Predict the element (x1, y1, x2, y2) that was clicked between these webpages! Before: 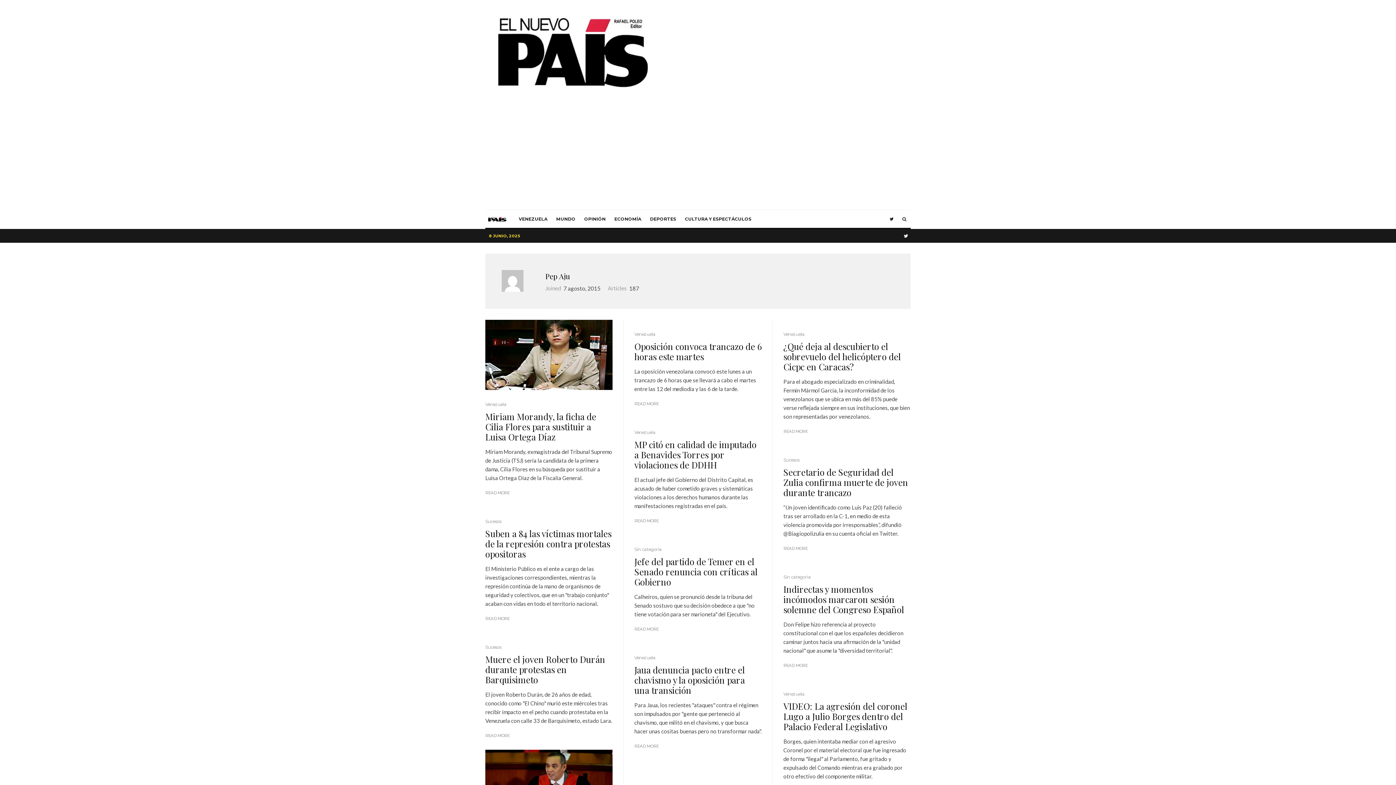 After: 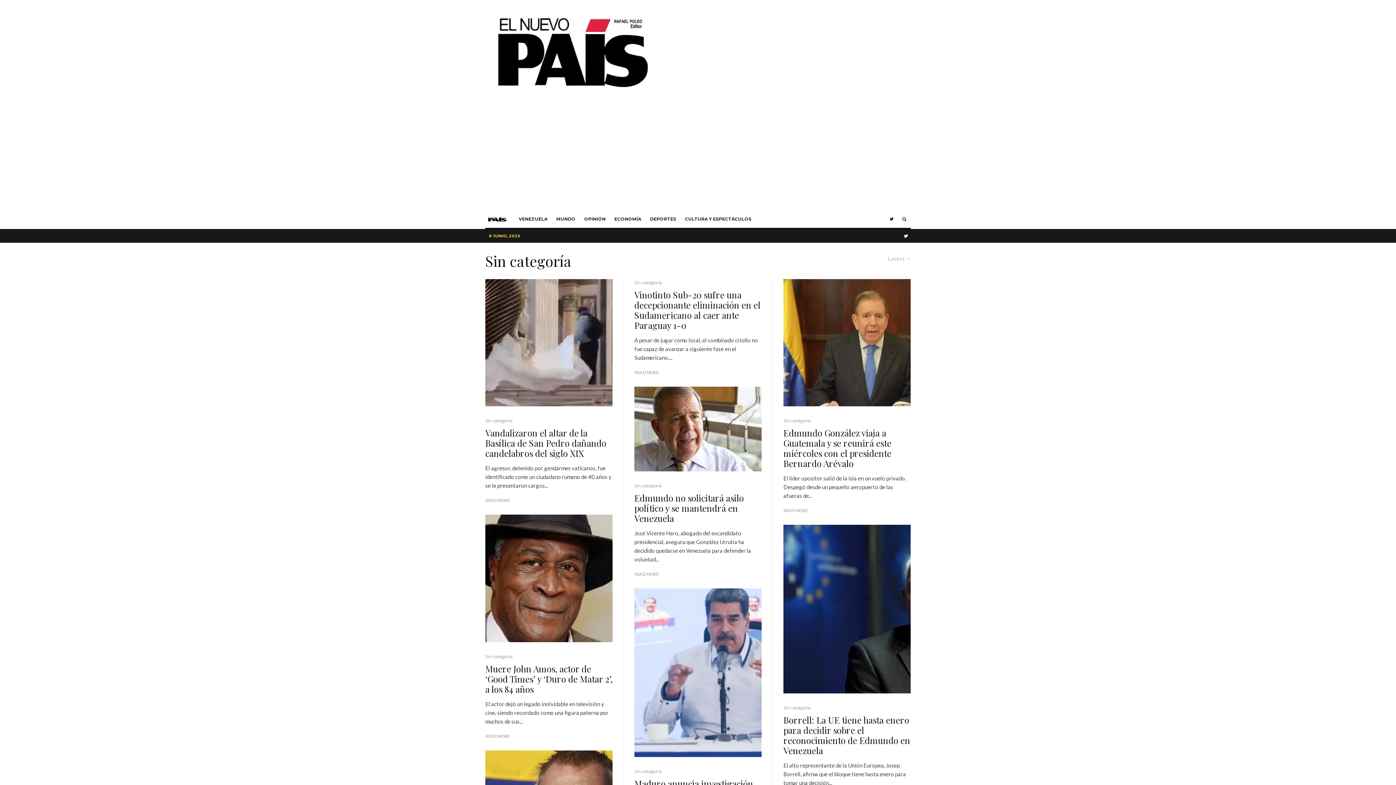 Action: bbox: (634, 546, 661, 553) label: Sin categoría